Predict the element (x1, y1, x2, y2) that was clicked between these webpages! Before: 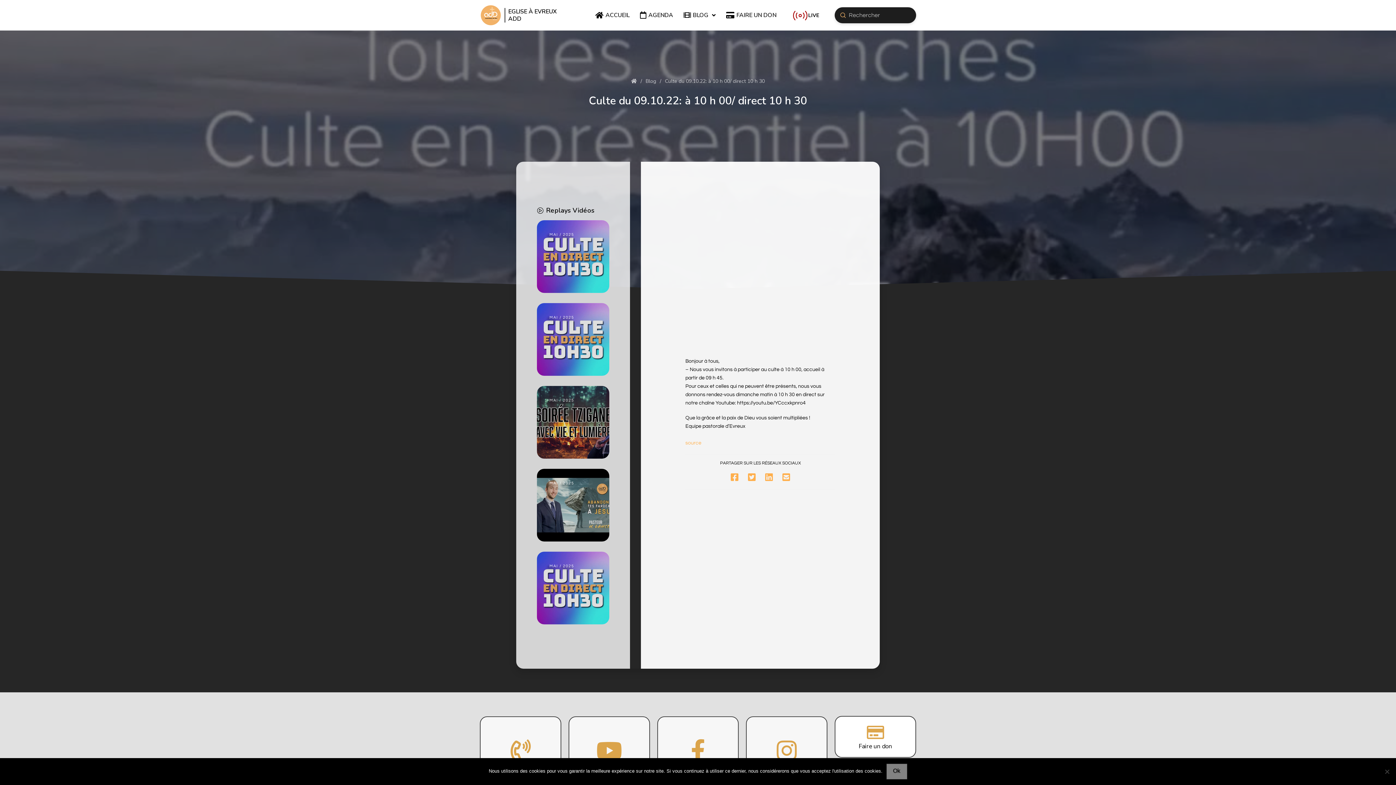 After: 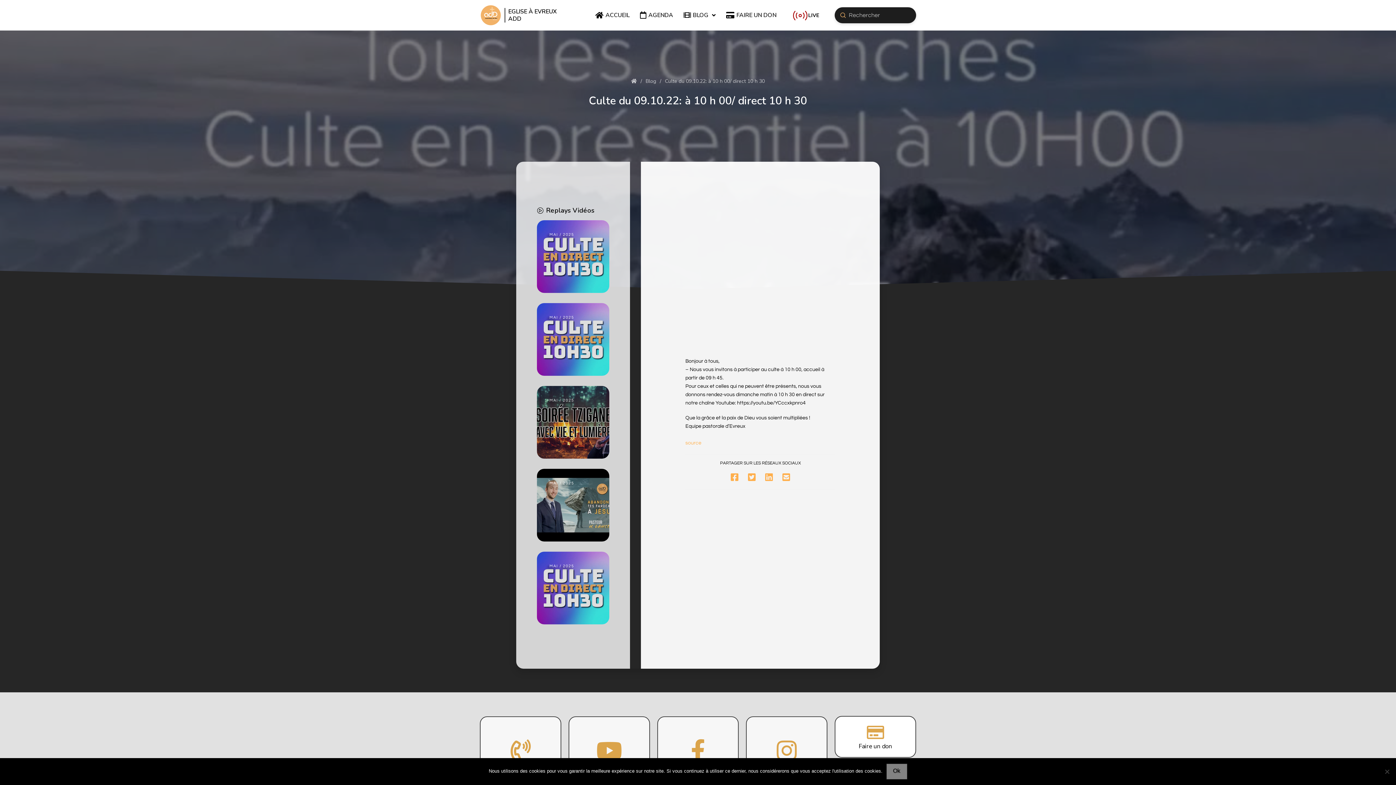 Action: bbox: (665, 78, 765, 84) label: Culte du 09.10.22: à 10 h 00/ direct 10 h 30